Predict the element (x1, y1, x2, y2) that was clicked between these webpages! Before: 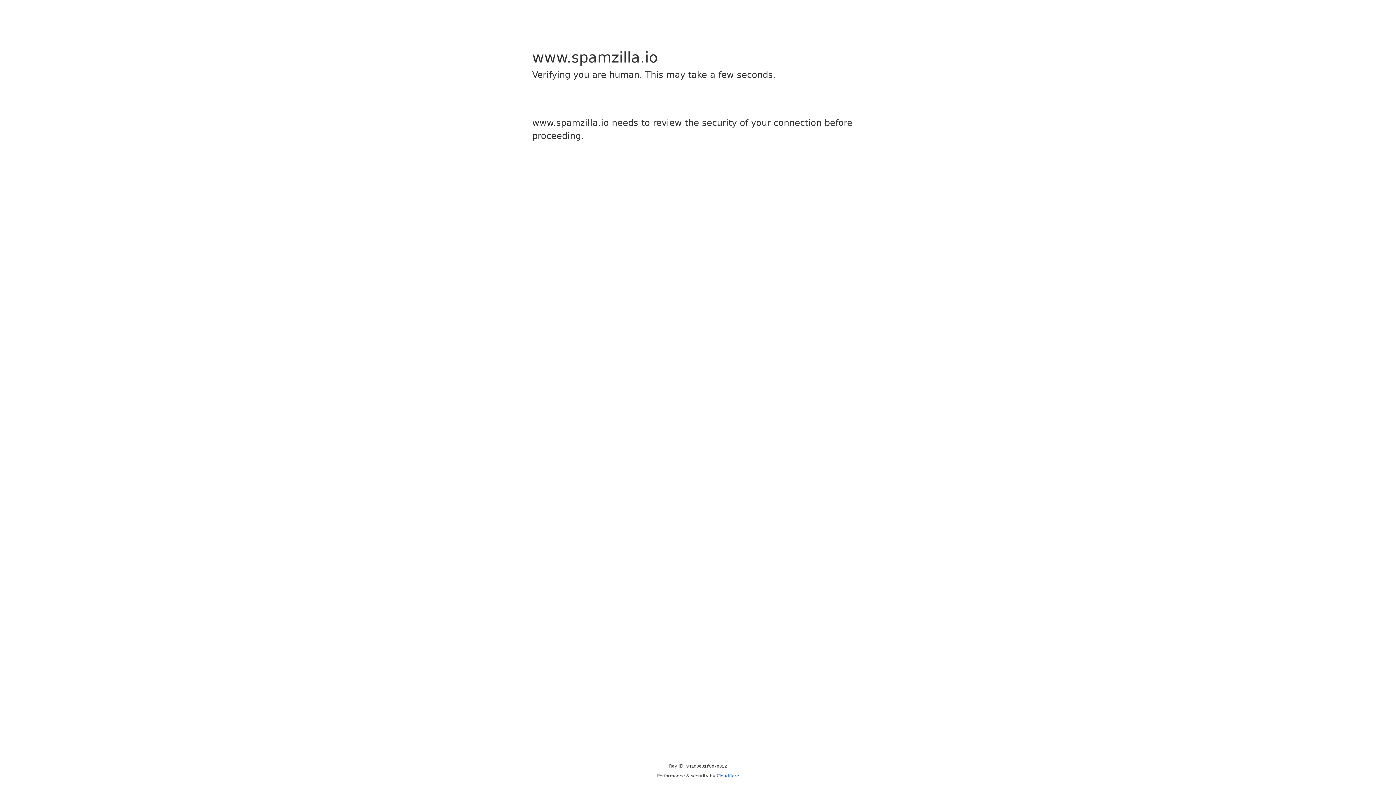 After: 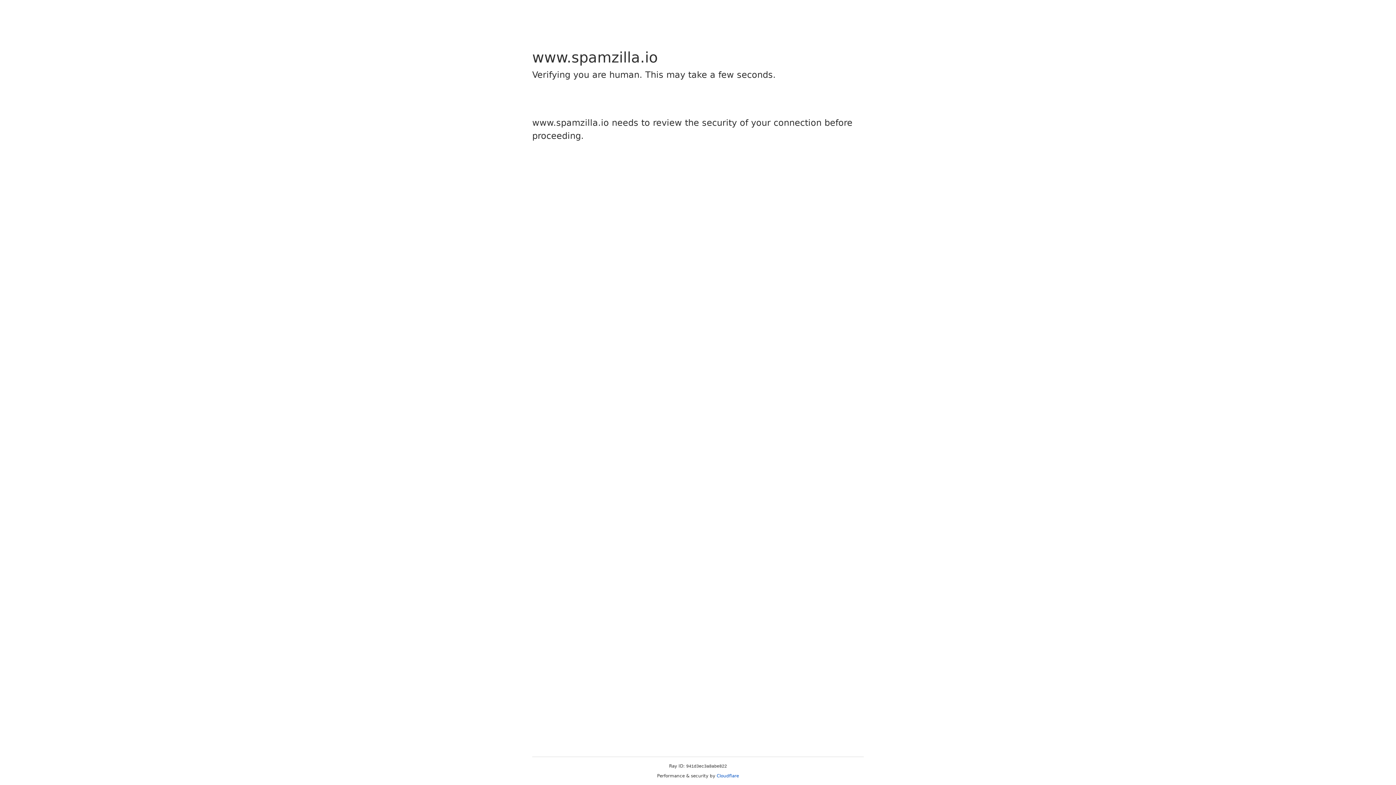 Action: label: Cloudflare bbox: (716, 773, 739, 778)